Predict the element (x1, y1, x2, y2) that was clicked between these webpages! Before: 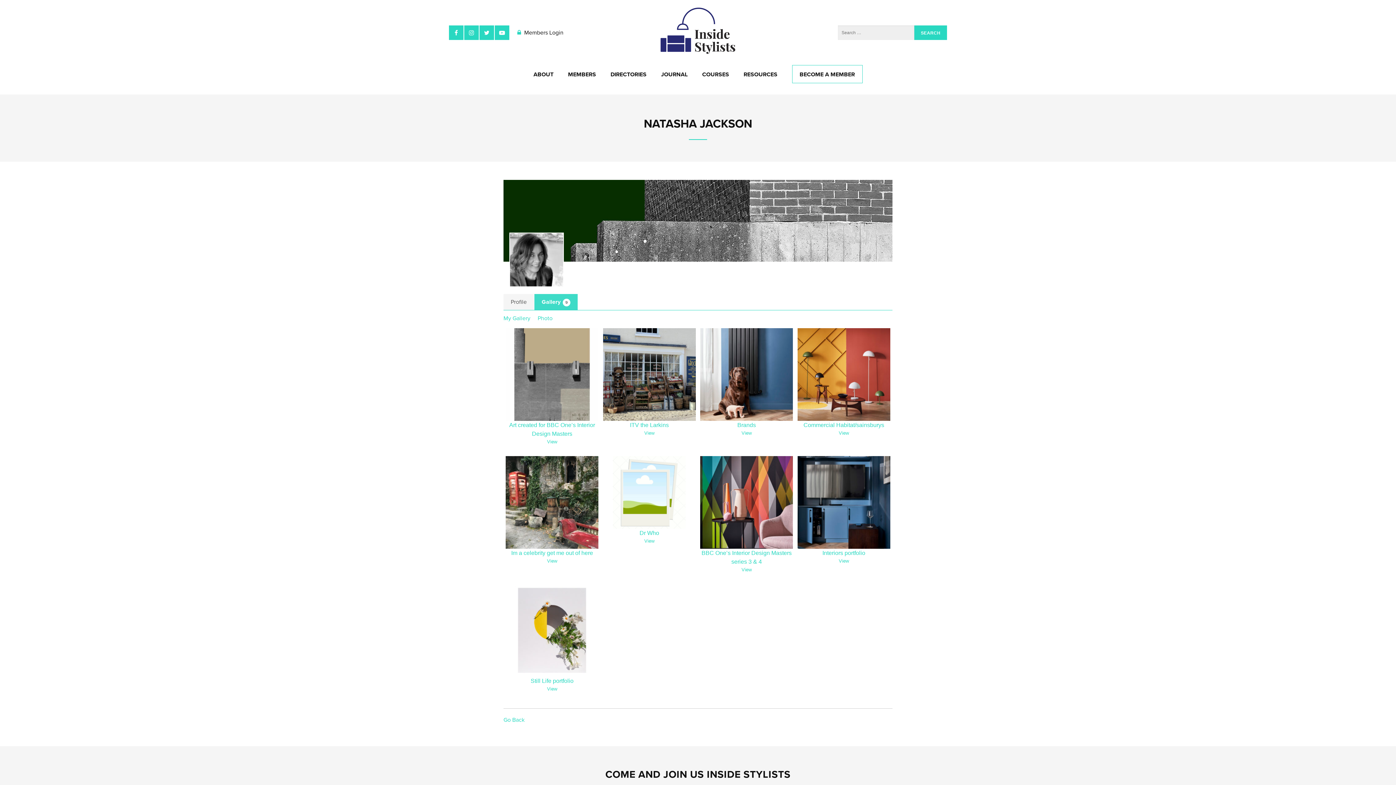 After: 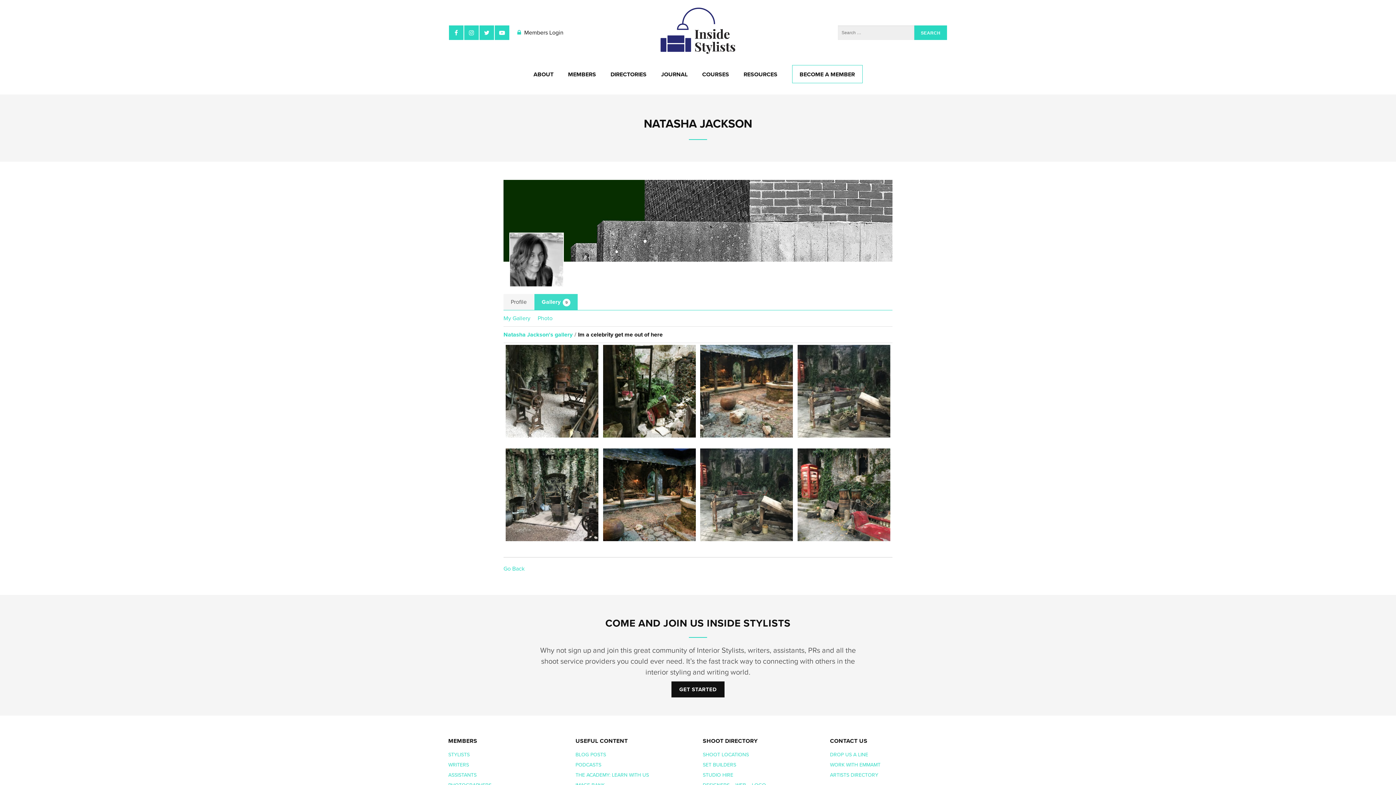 Action: label: Im a celebrity get me out of here bbox: (511, 550, 593, 556)